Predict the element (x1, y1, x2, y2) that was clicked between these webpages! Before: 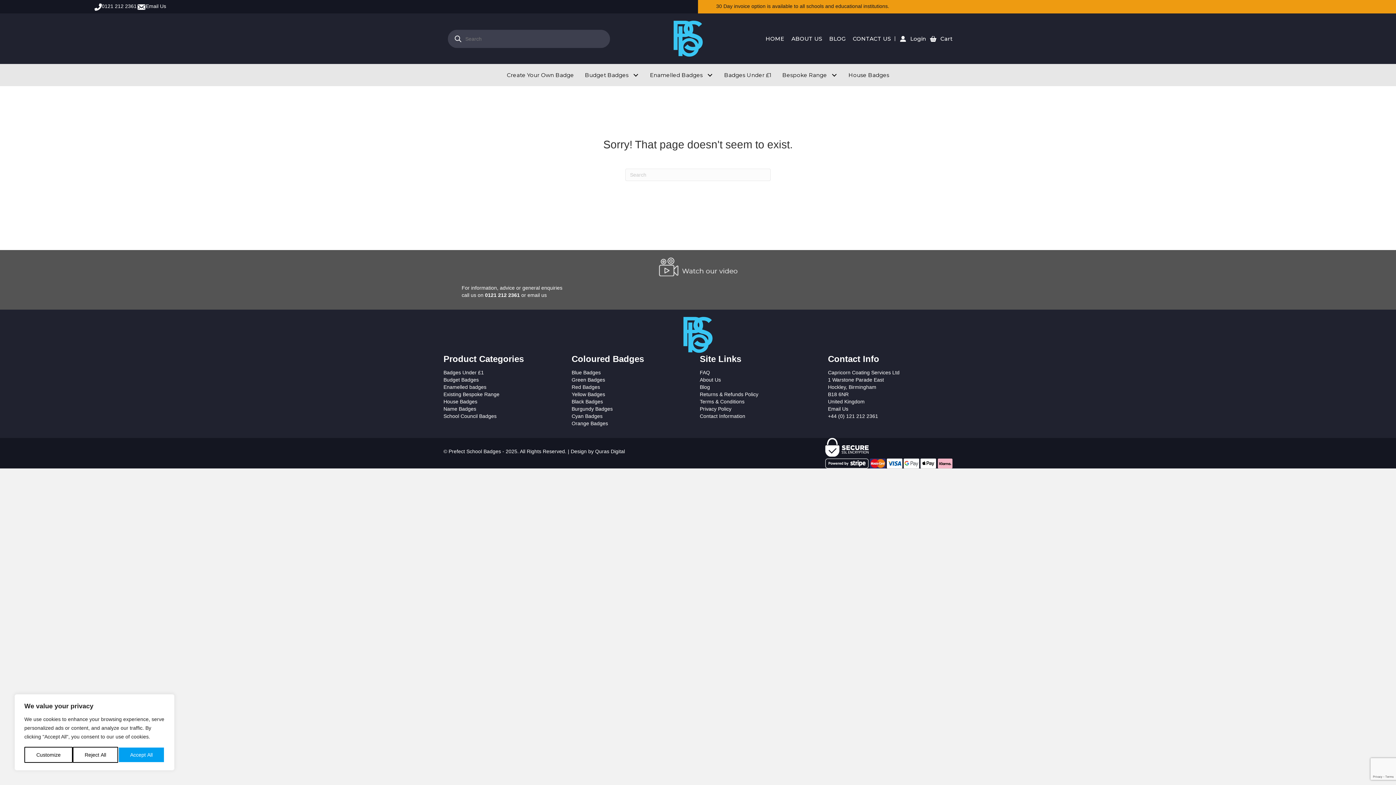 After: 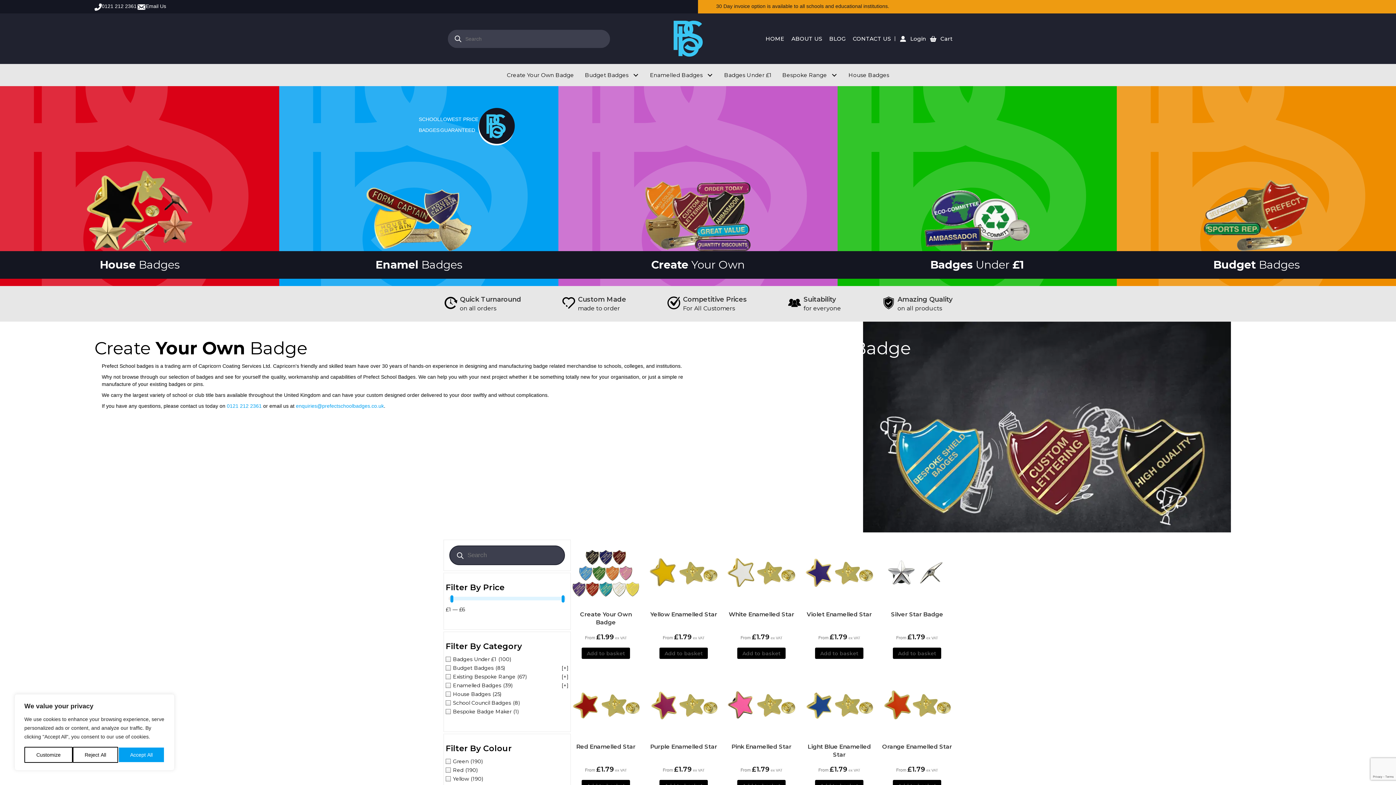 Action: bbox: (673, 35, 702, 41)